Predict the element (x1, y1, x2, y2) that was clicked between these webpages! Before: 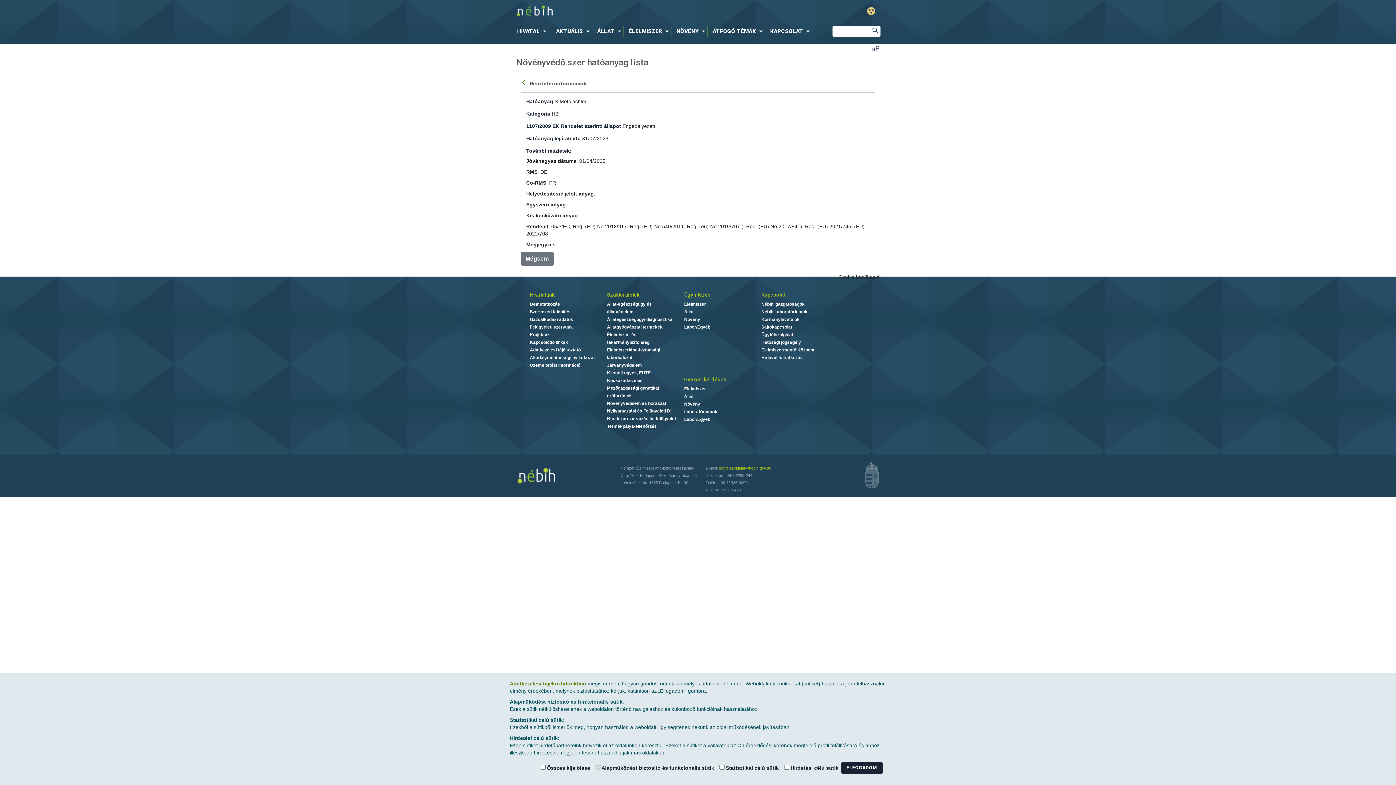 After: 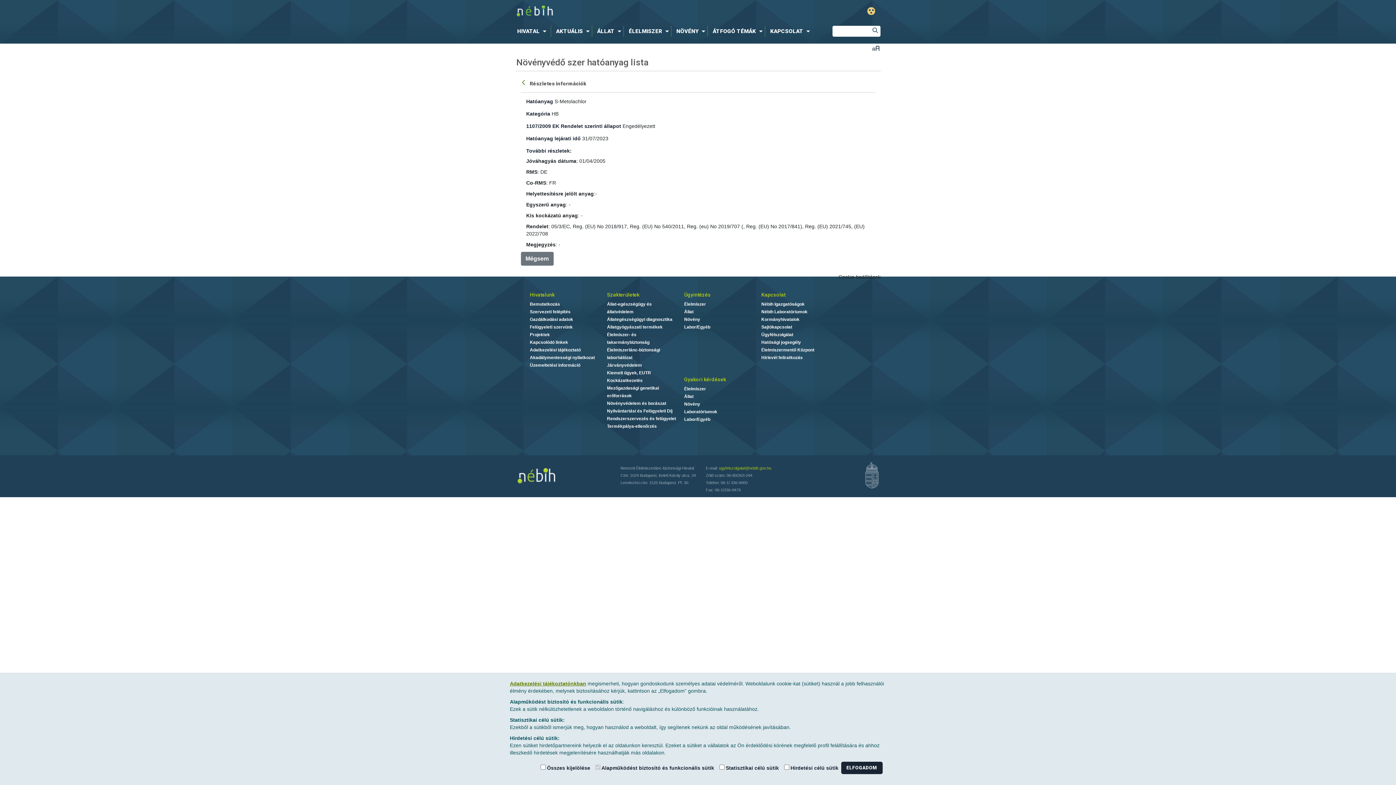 Action: bbox: (607, 291, 684, 298) label: Szakterületek